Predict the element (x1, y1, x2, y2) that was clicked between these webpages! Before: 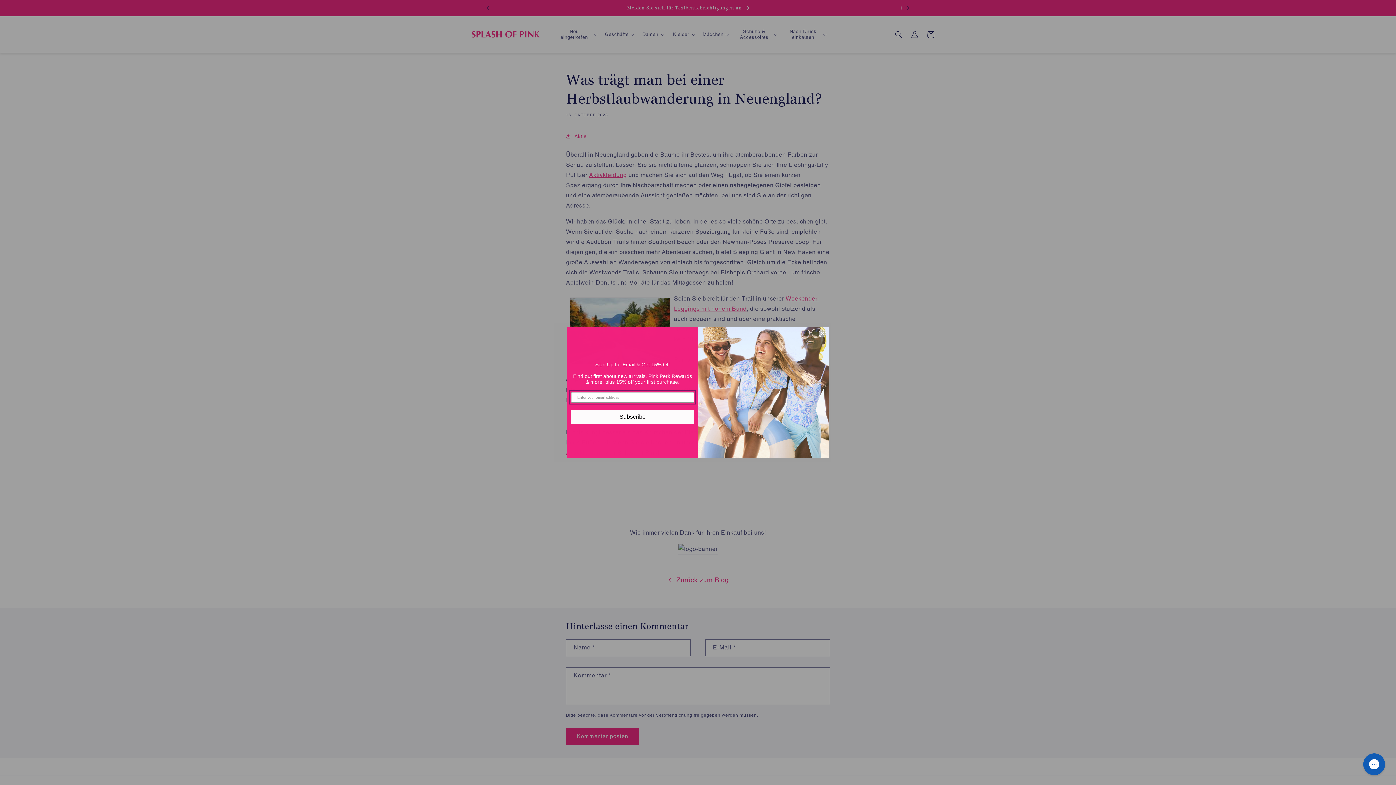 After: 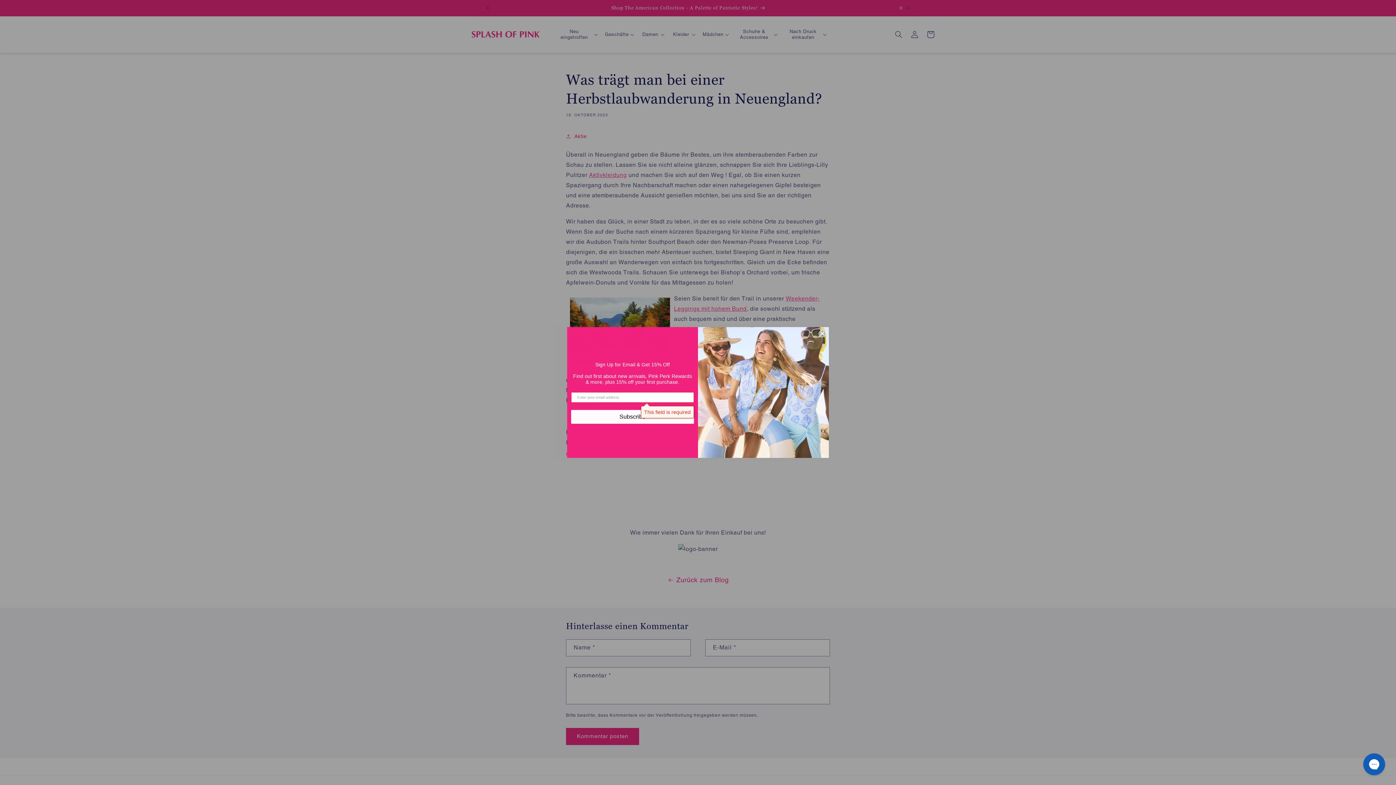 Action: label: Subscribe bbox: (571, 410, 694, 423)